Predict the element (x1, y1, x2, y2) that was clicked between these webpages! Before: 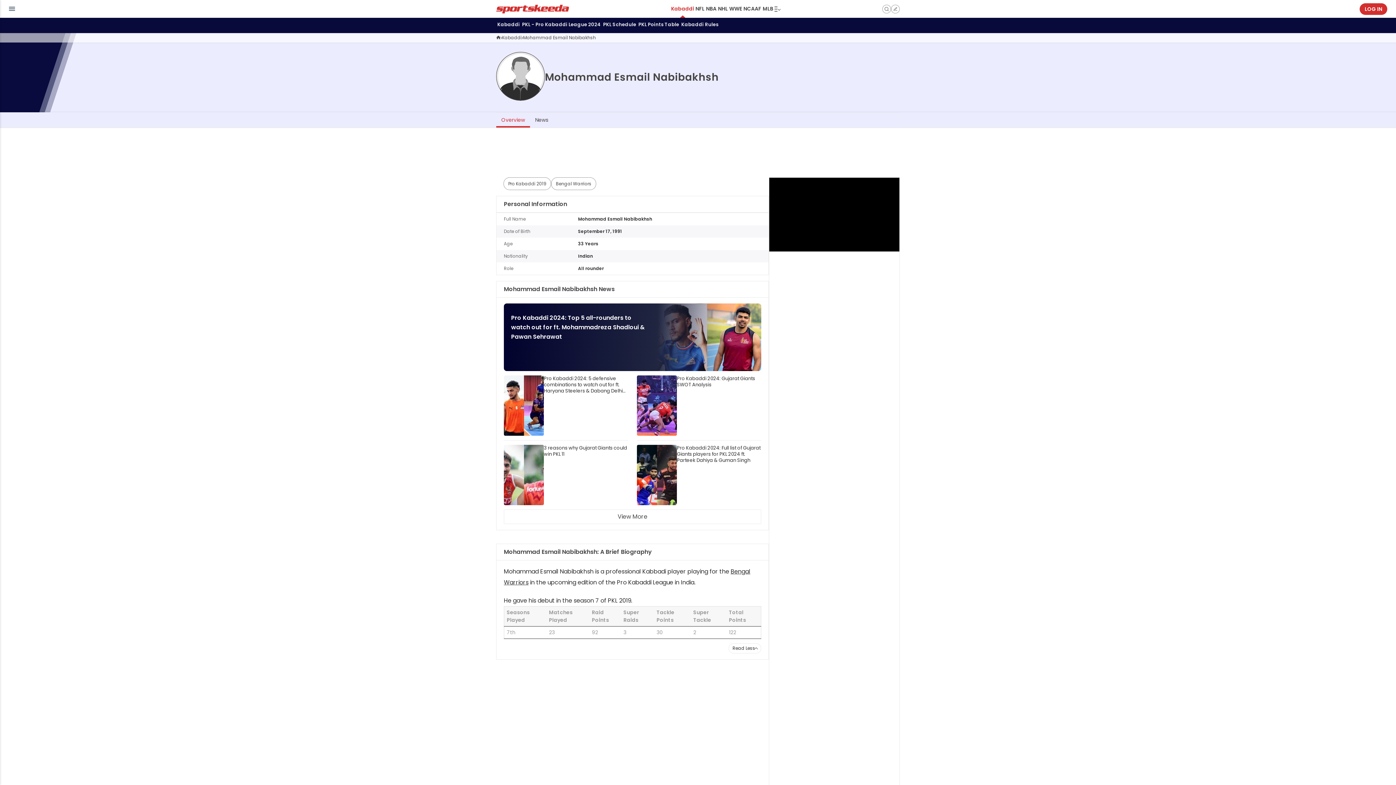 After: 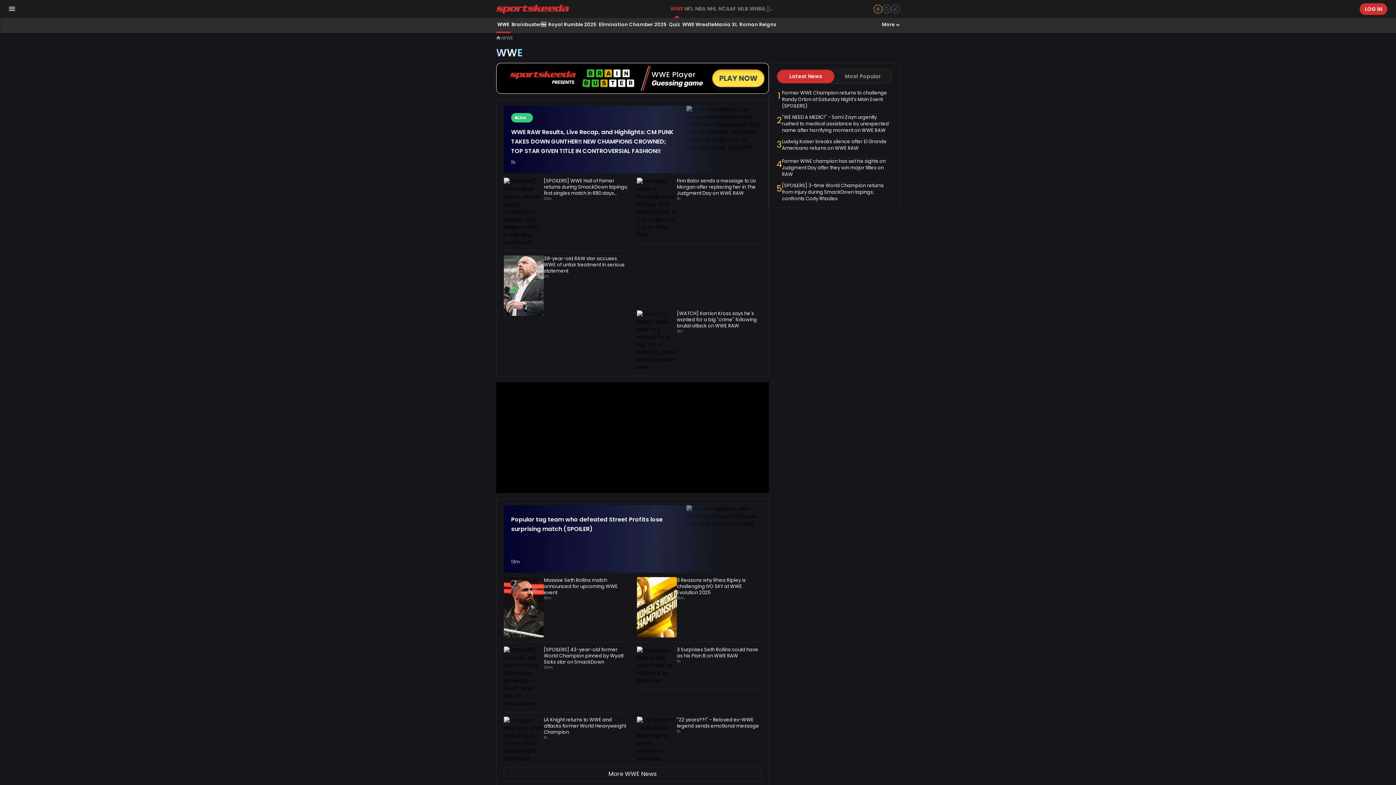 Action: bbox: (728, 0, 742, 17) label: WWE